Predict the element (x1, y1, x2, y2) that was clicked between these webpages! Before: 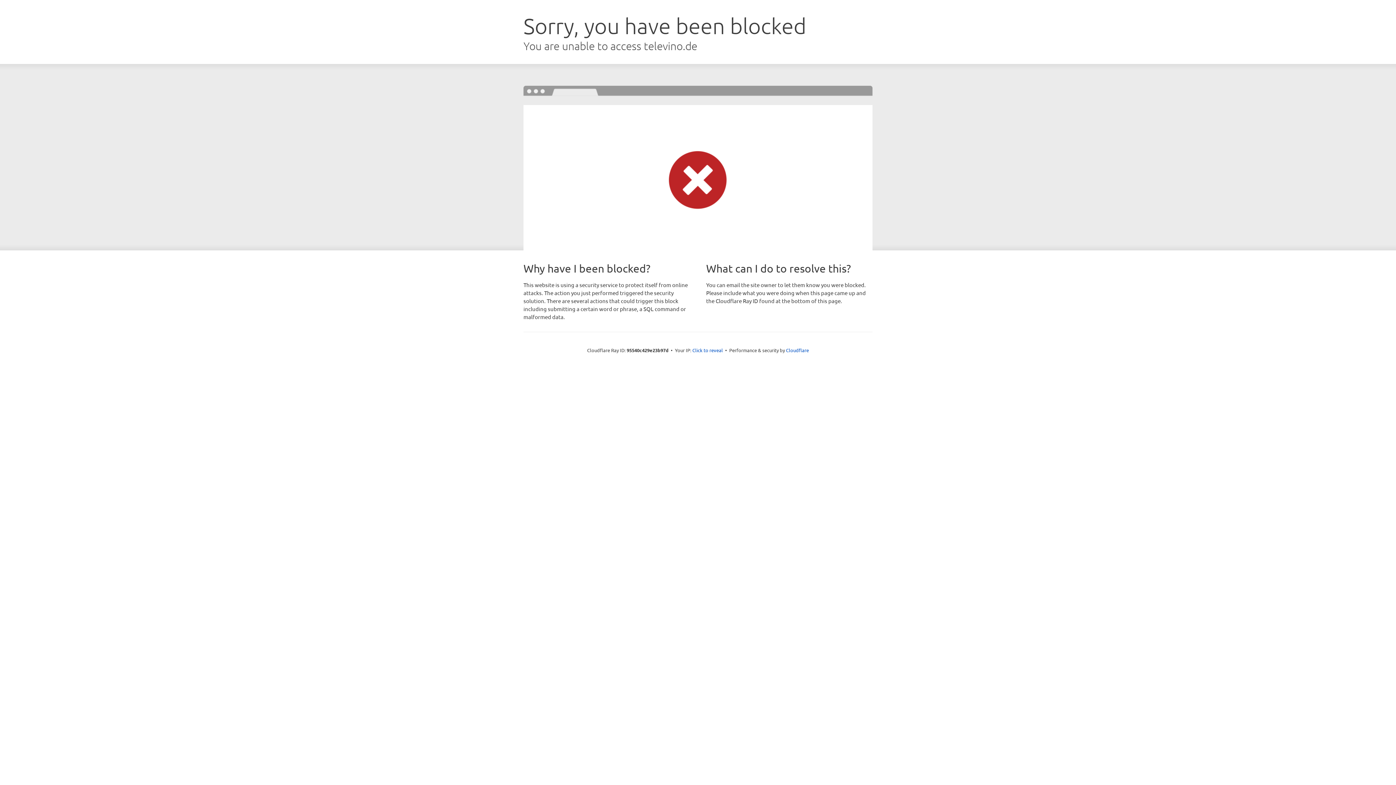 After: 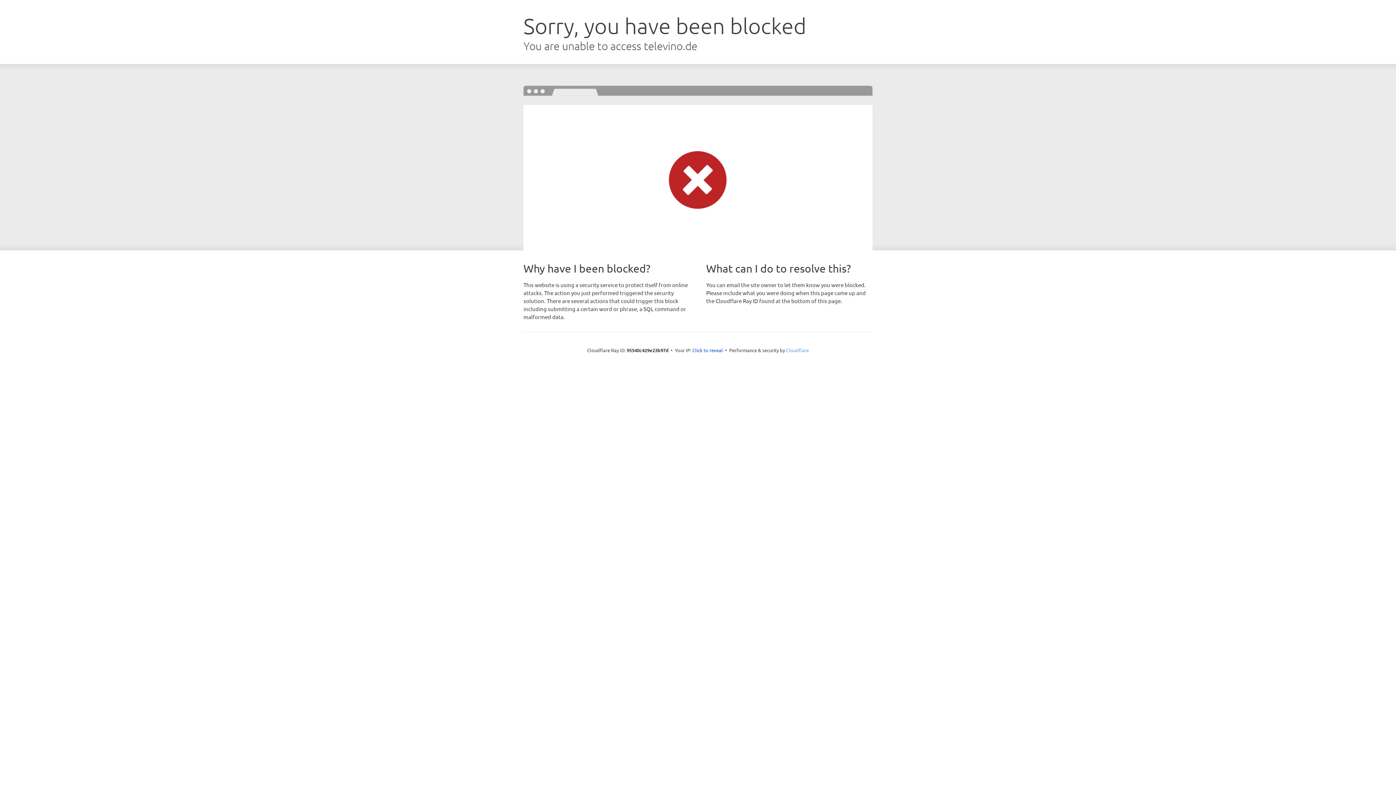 Action: bbox: (786, 347, 809, 353) label: Cloudflare